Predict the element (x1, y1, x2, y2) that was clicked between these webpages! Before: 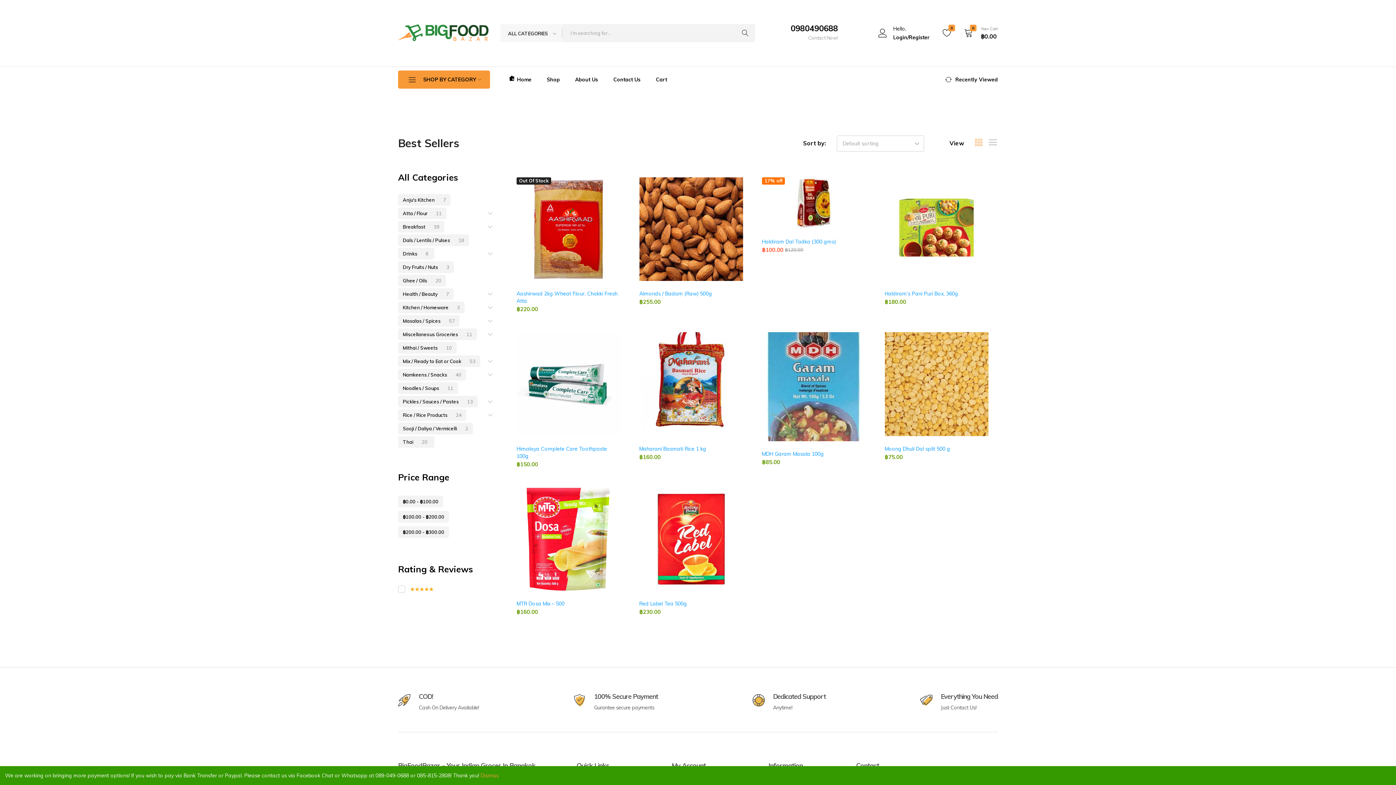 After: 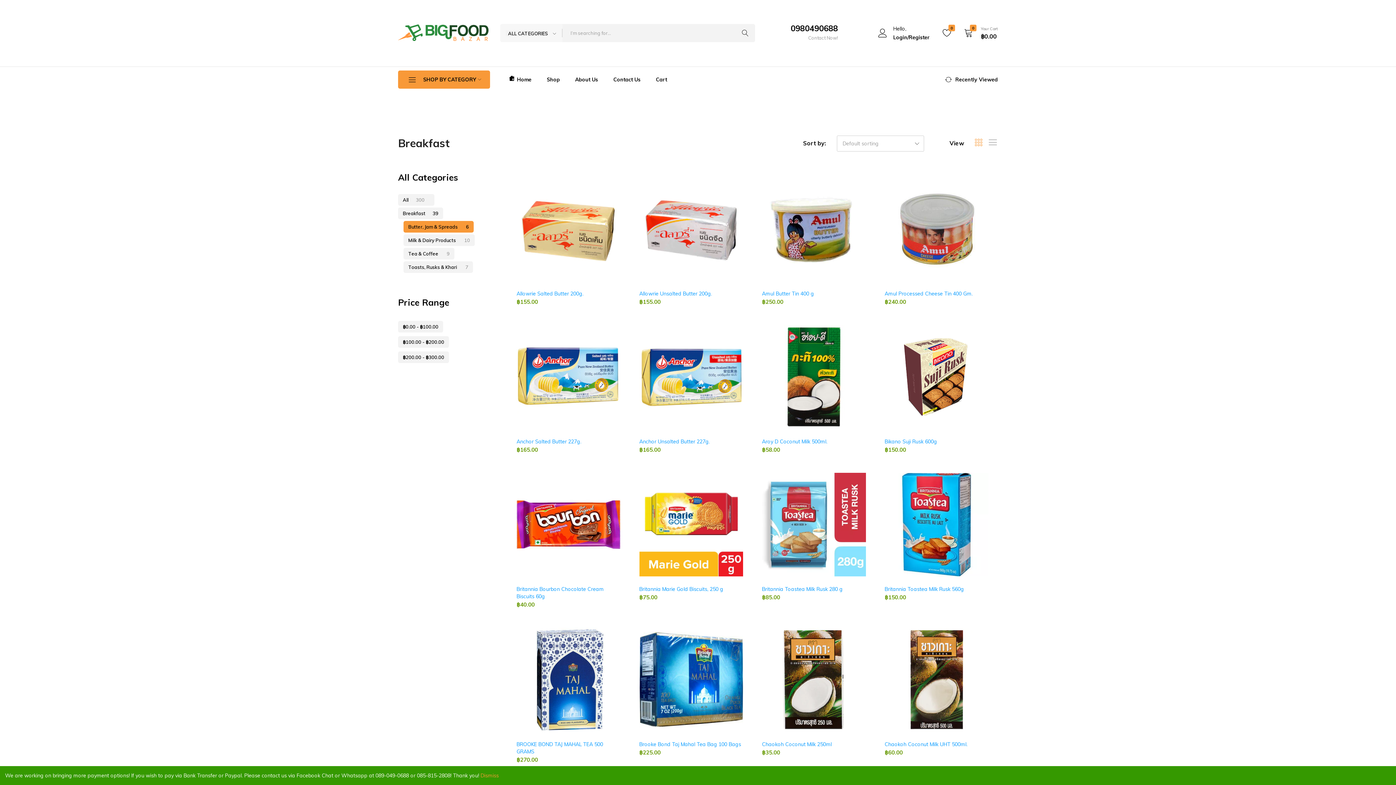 Action: label: Breakfast 39 bbox: (398, 221, 444, 232)